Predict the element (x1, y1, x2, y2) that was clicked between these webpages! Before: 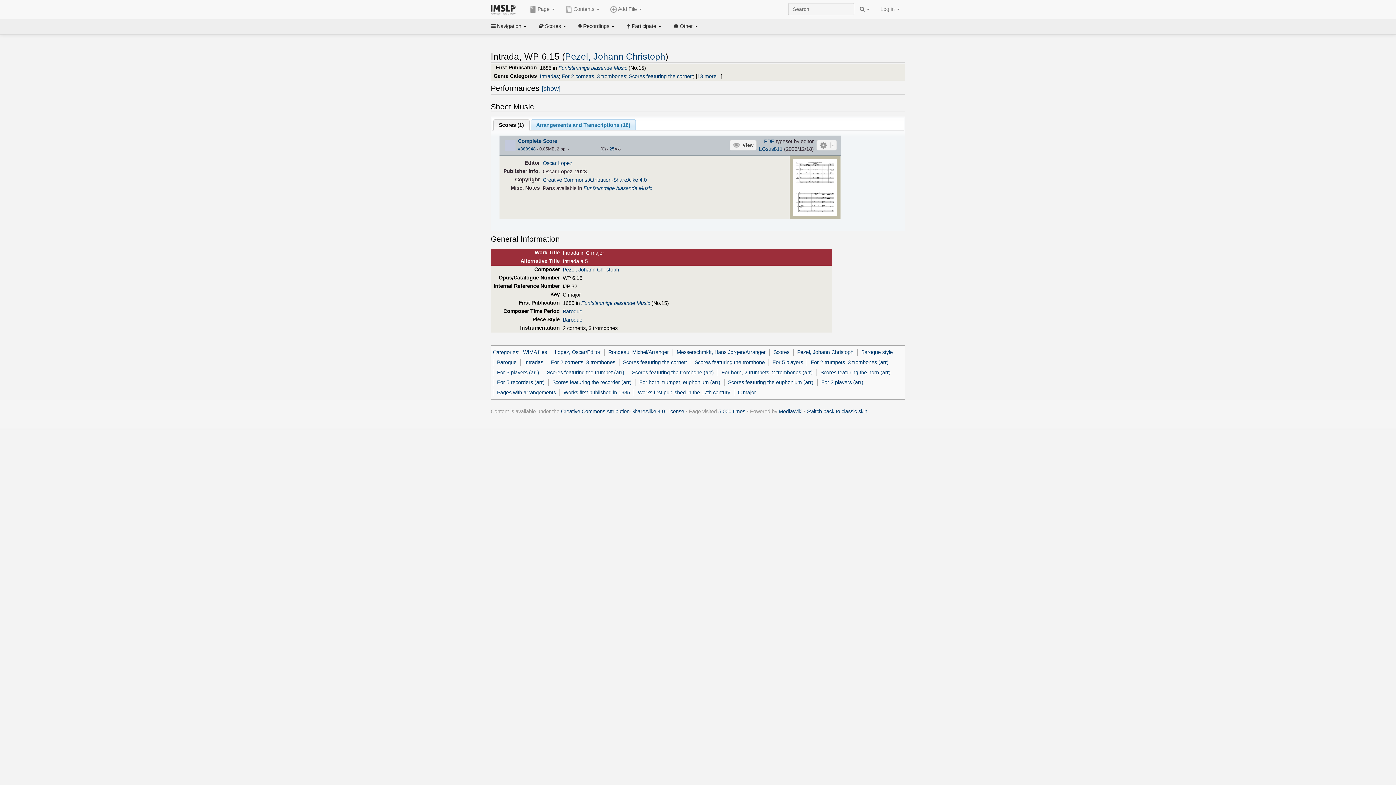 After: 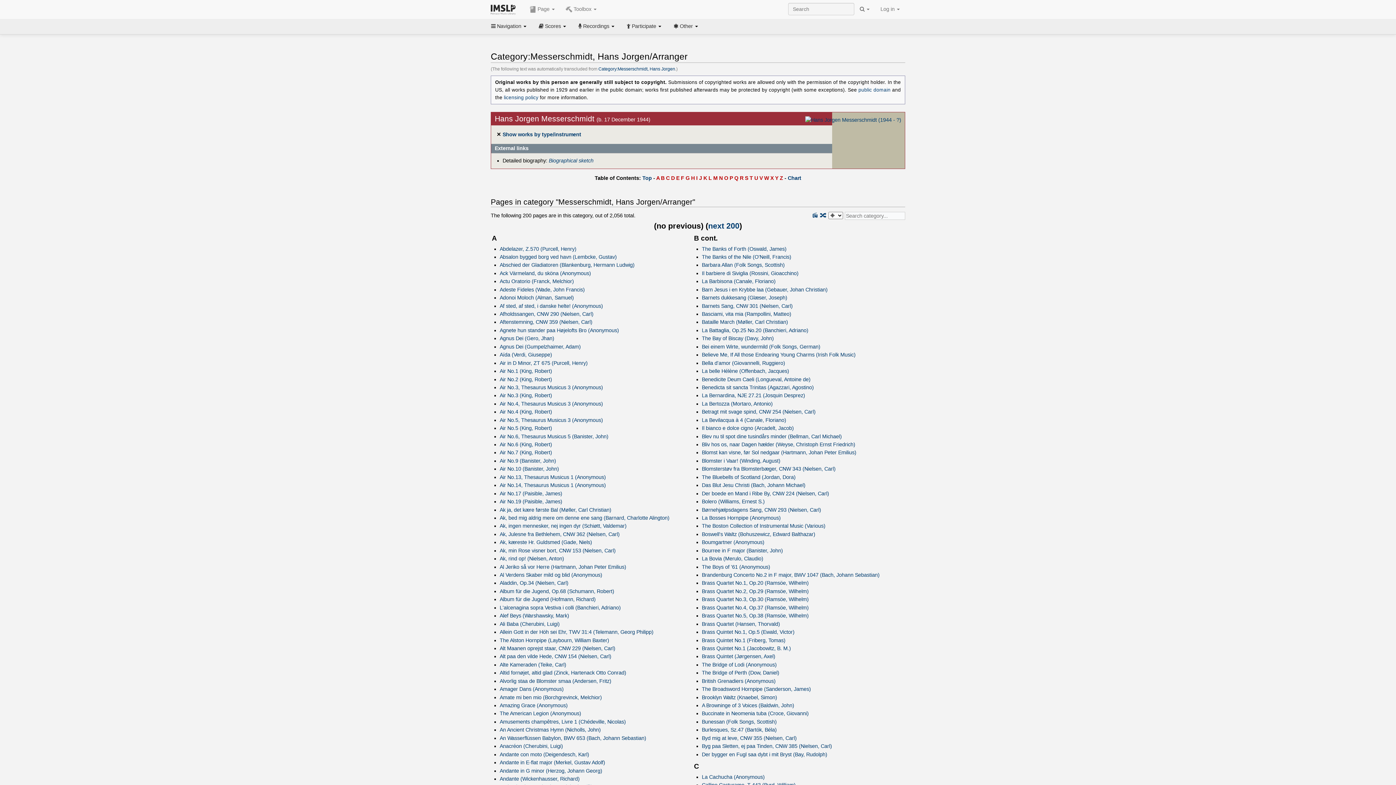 Action: bbox: (676, 349, 765, 355) label: Messerschmidt, Hans Jorgen/Arranger